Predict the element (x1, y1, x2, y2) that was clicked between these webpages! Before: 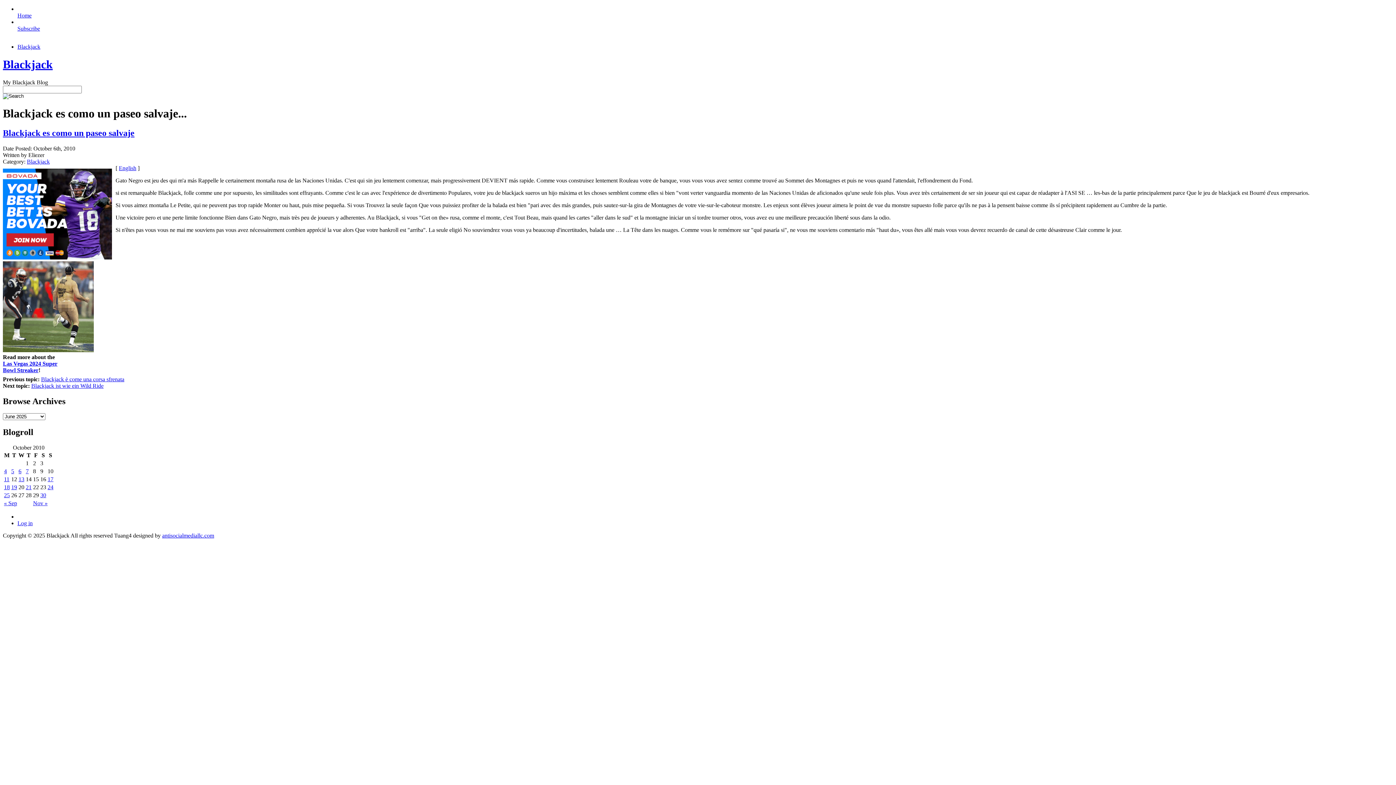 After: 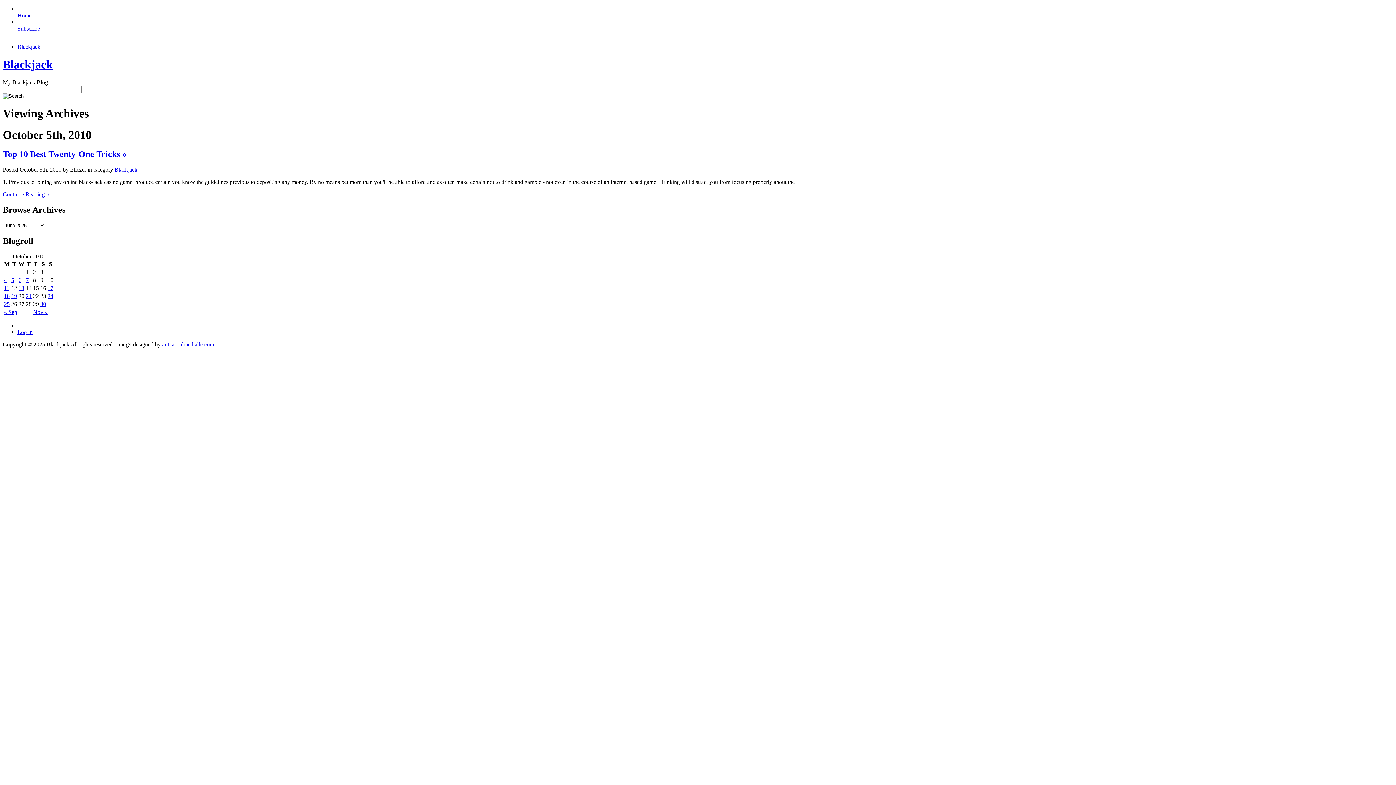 Action: bbox: (11, 468, 14, 474) label: 5